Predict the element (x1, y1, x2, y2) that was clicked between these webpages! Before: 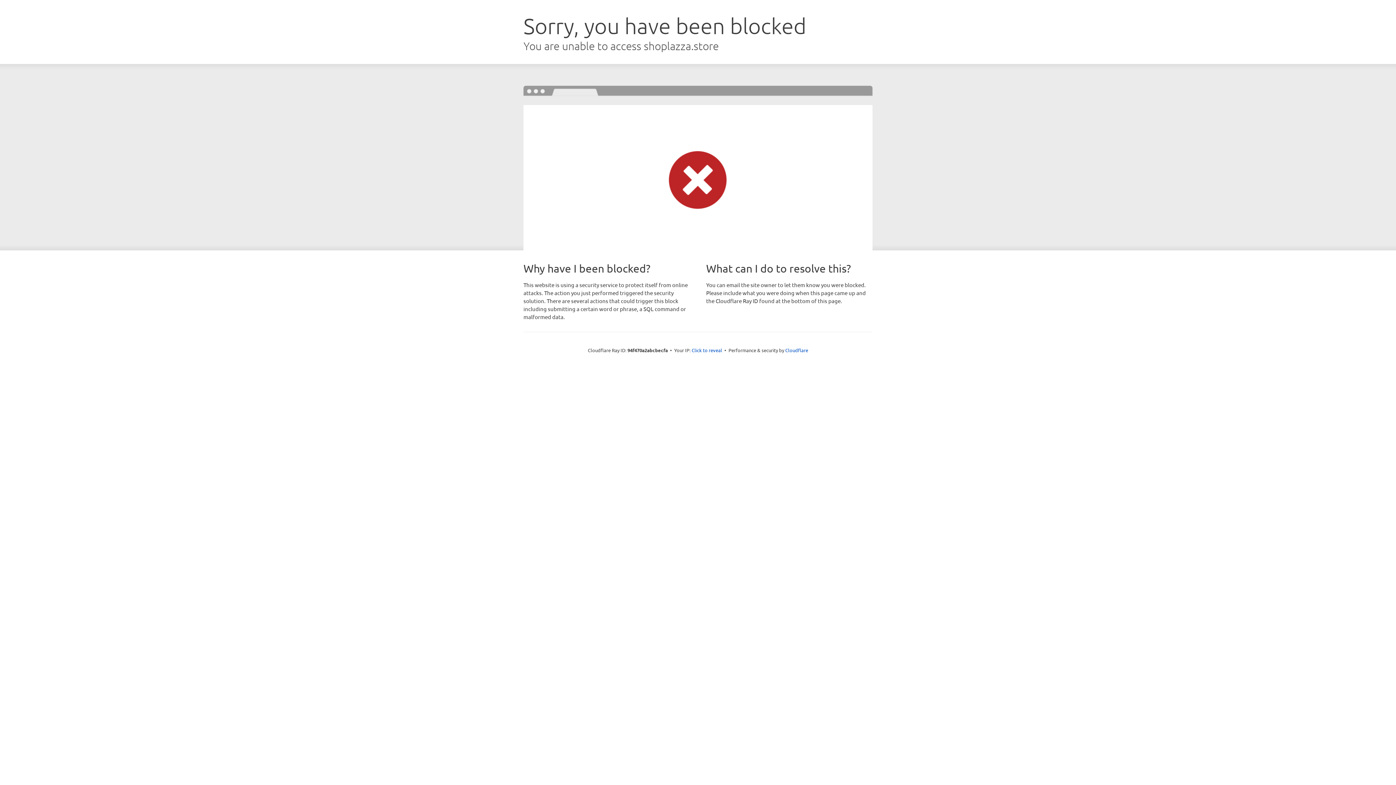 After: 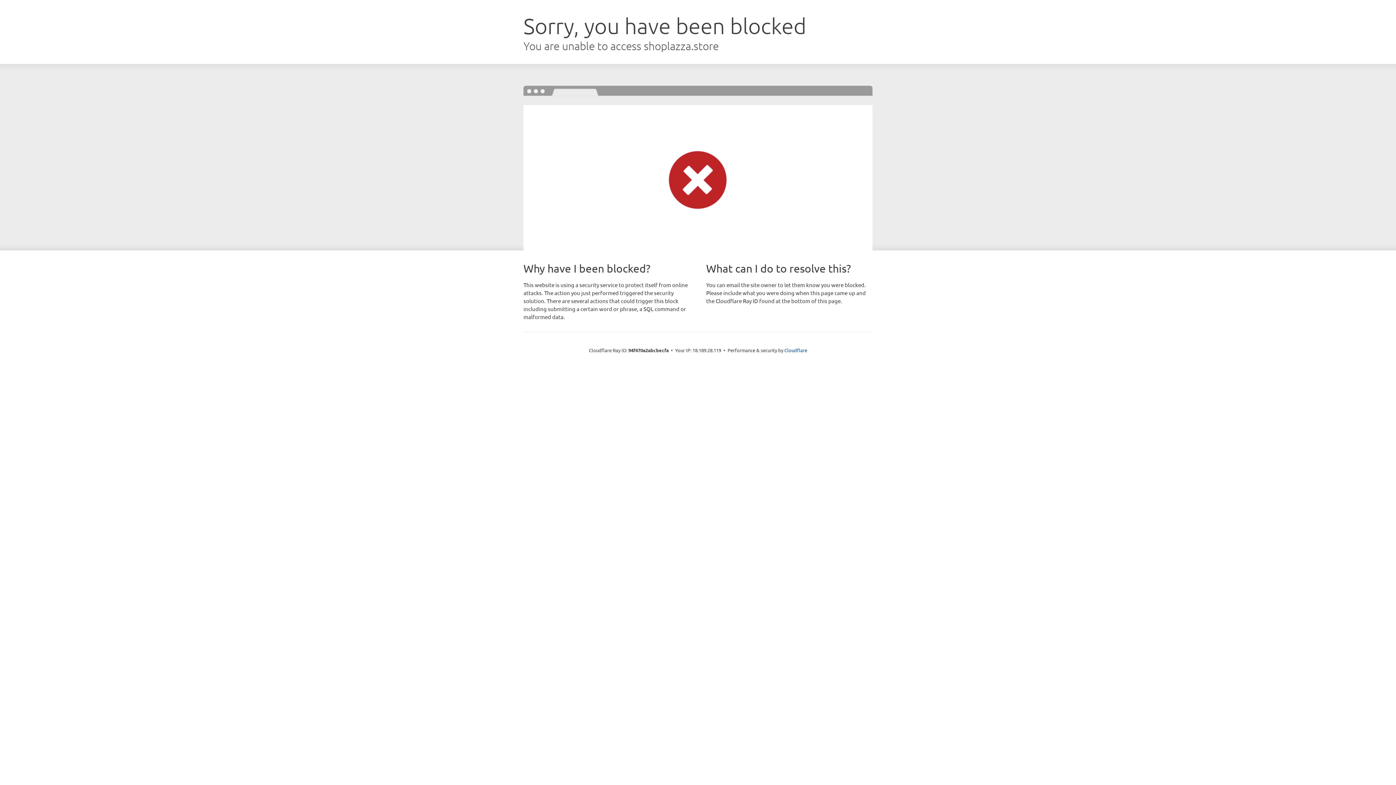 Action: label: Click to reveal bbox: (691, 346, 722, 353)